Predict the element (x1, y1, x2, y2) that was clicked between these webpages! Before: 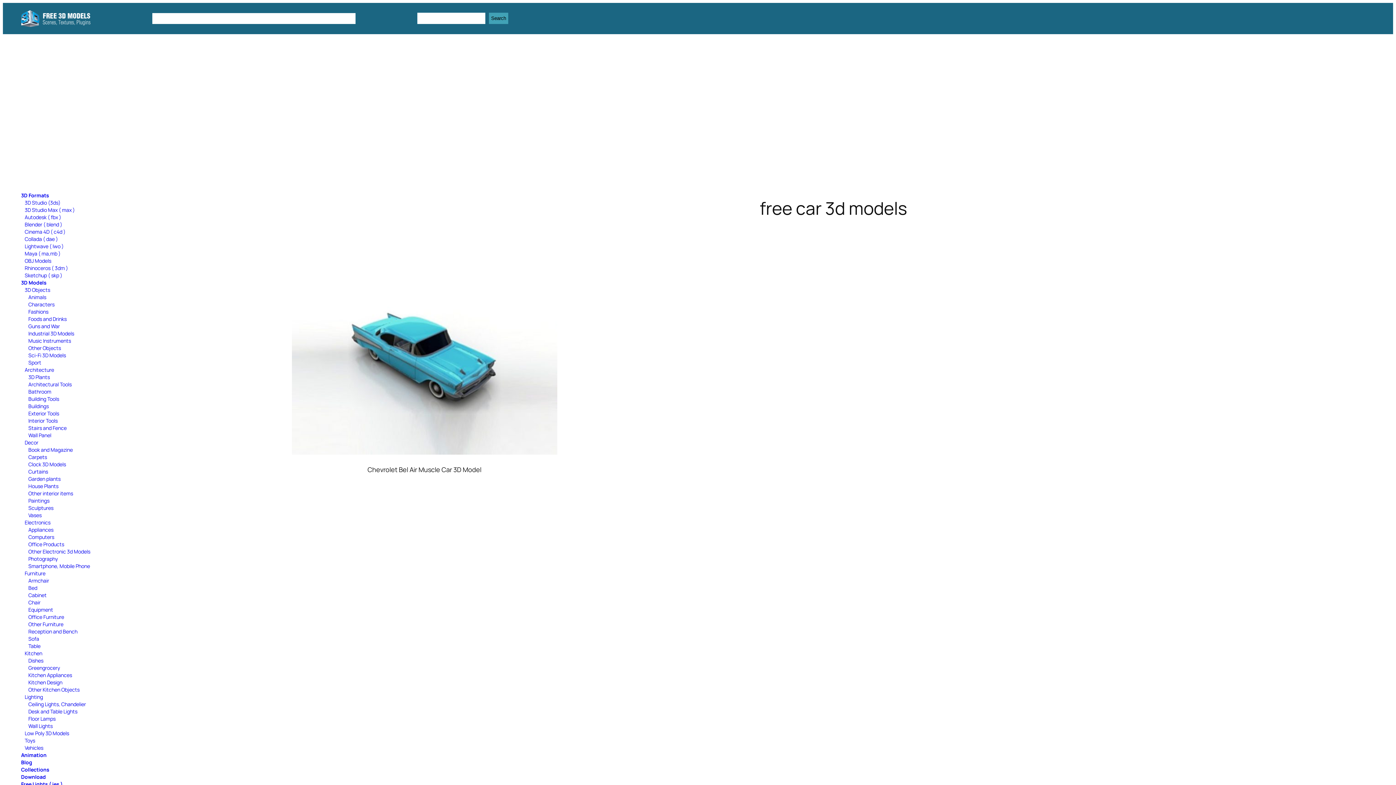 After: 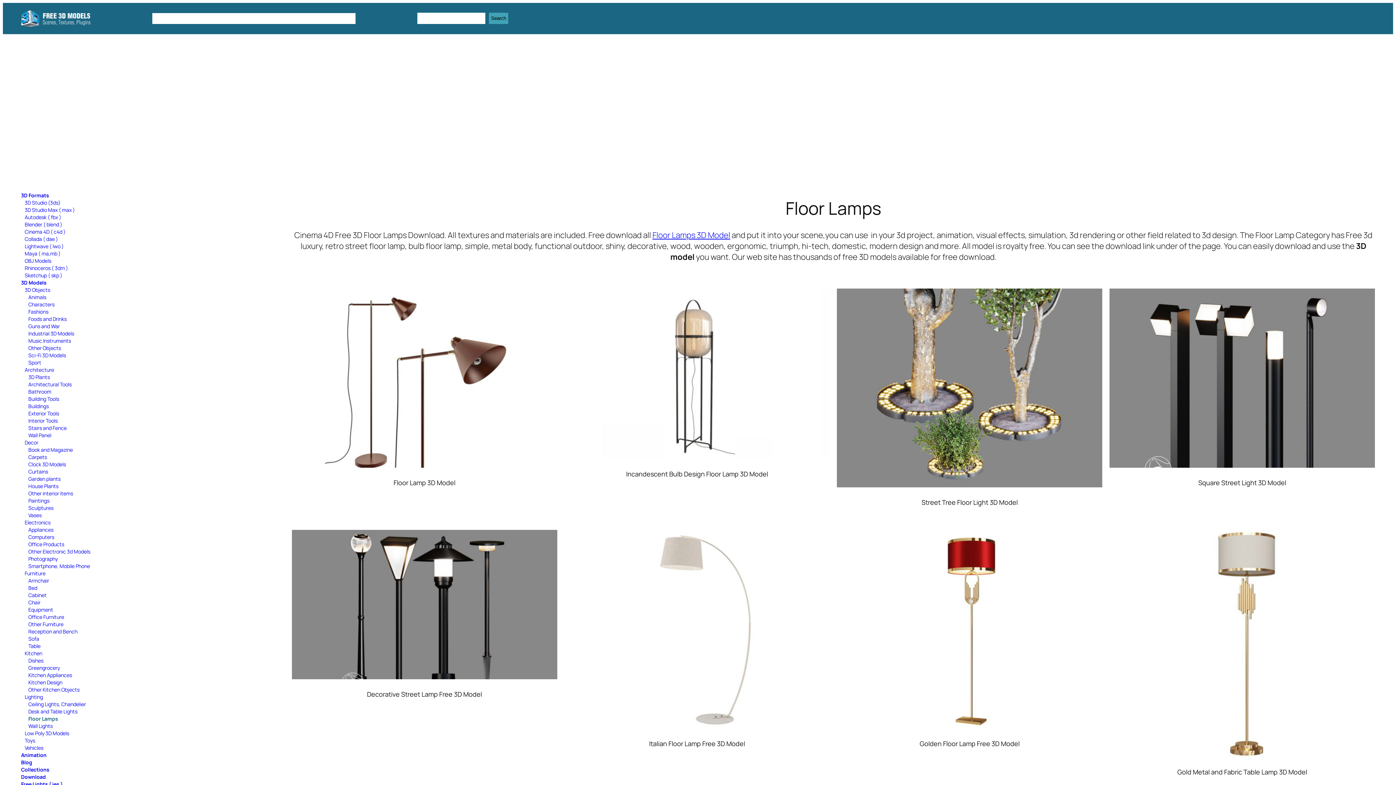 Action: bbox: (28, 715, 55, 722) label: Floor Lamps